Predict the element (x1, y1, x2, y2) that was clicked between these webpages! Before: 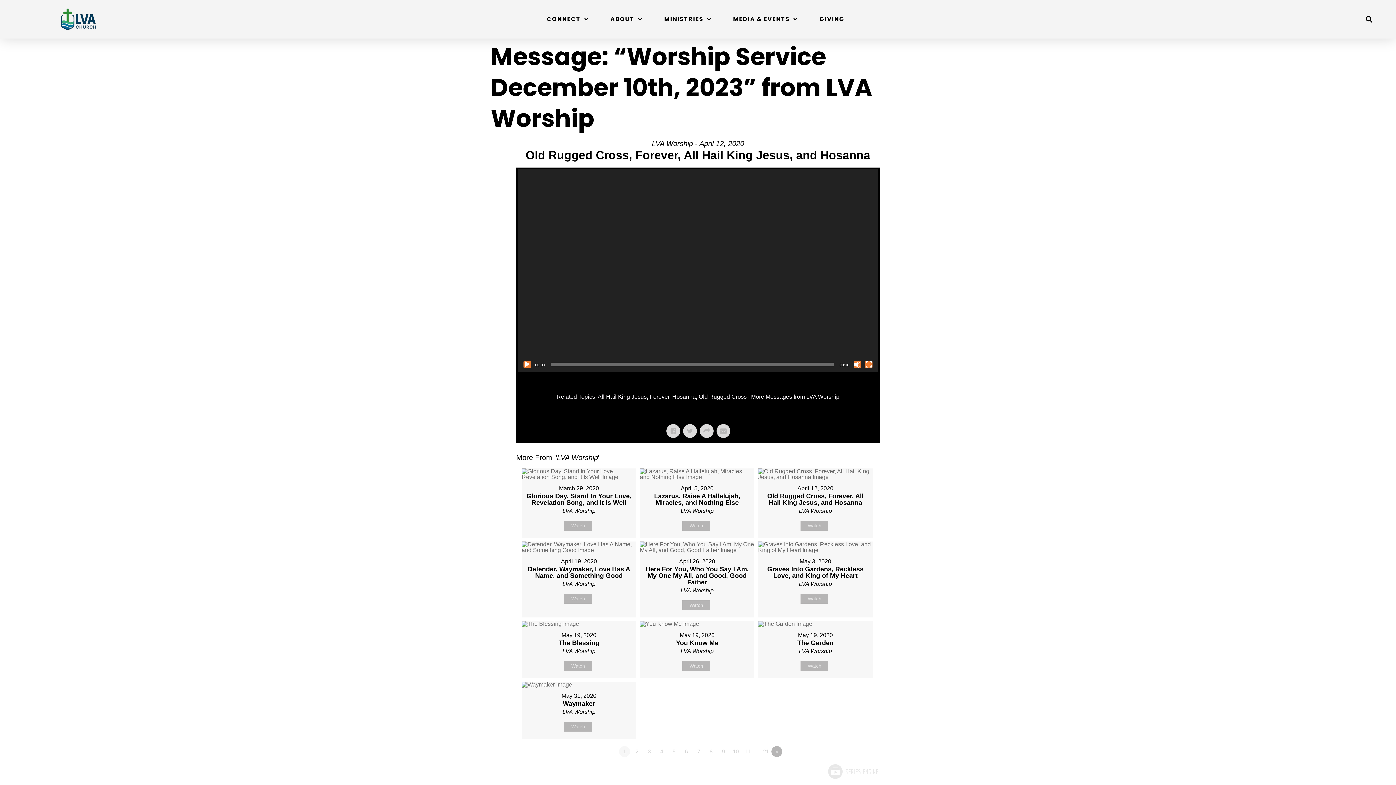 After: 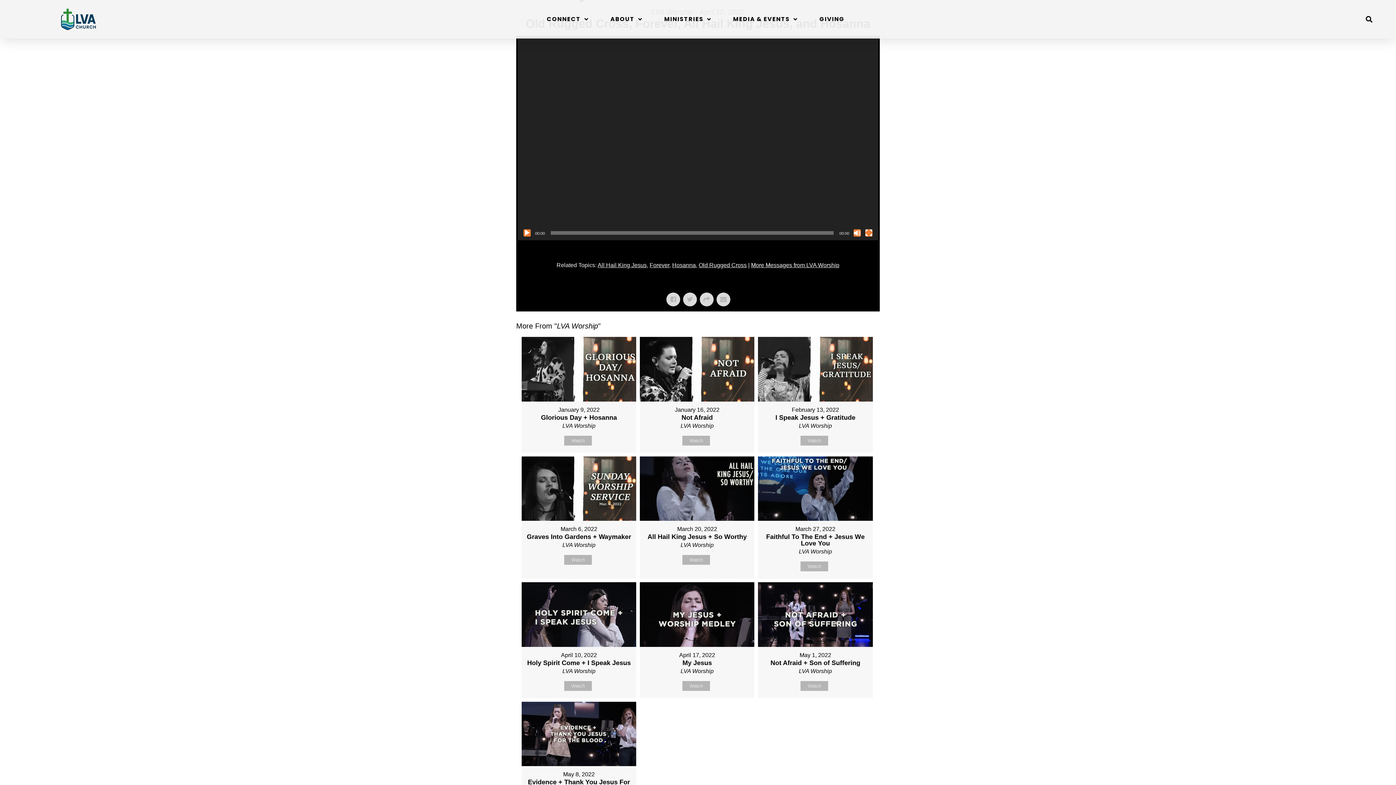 Action: label: 8 bbox: (705, 746, 716, 757)